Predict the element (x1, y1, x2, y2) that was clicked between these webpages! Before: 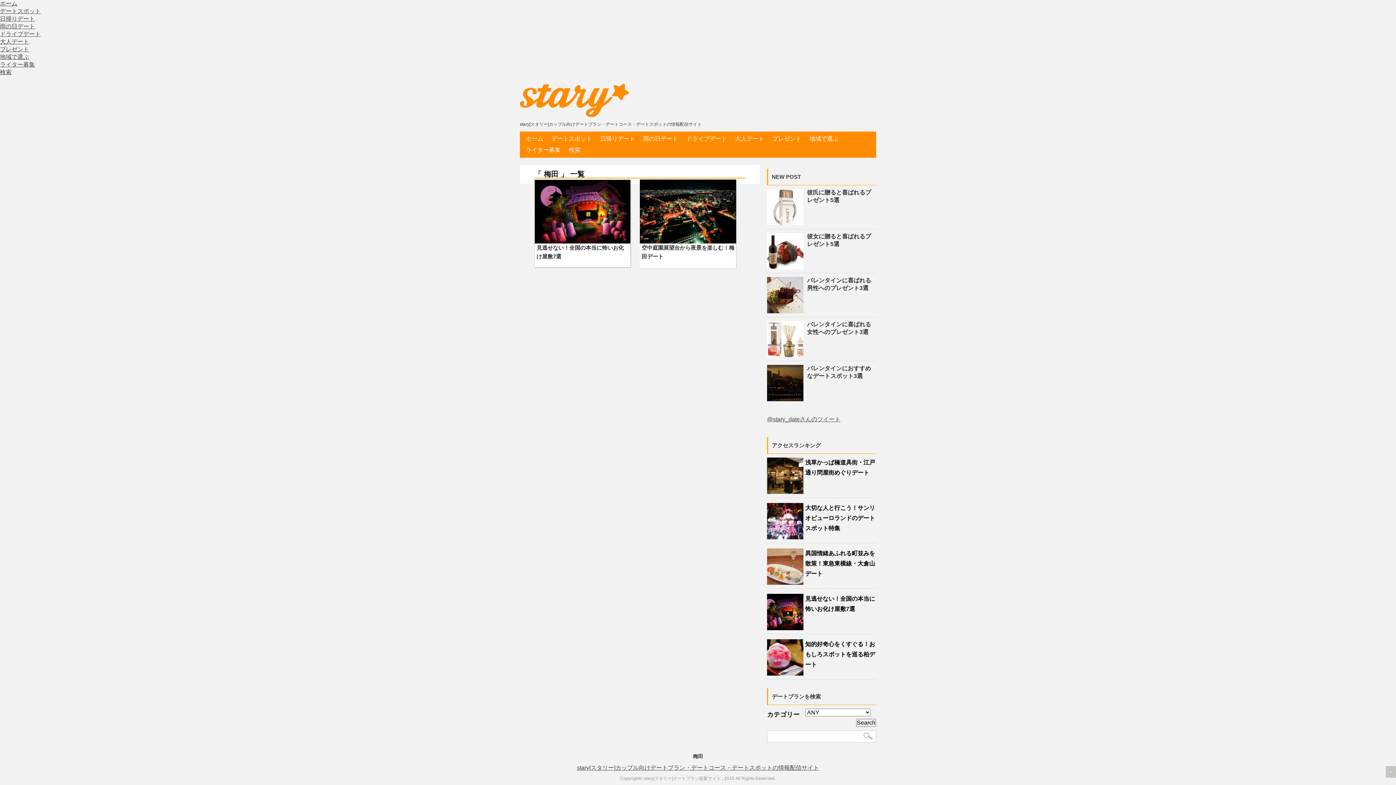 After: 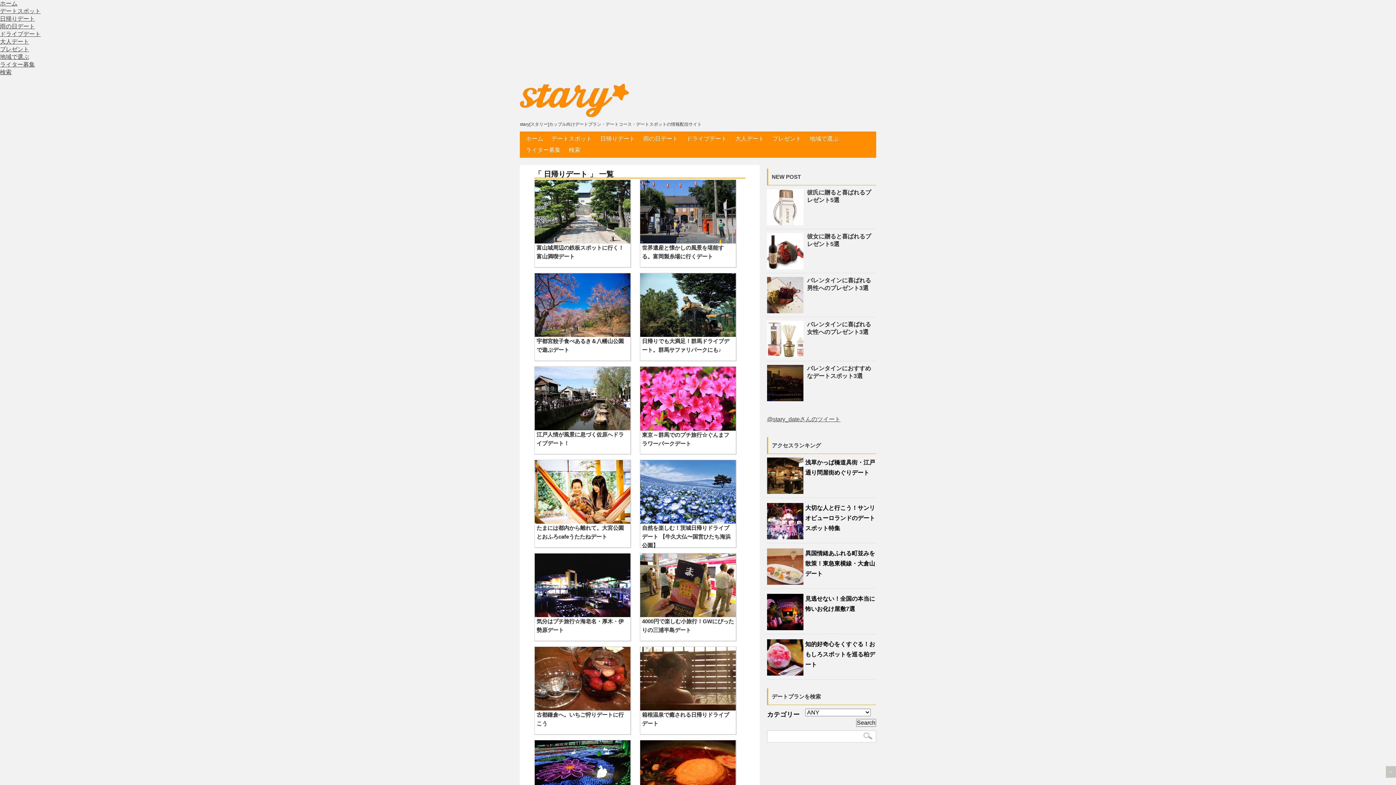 Action: bbox: (596, 133, 639, 144) label: 日帰りデート